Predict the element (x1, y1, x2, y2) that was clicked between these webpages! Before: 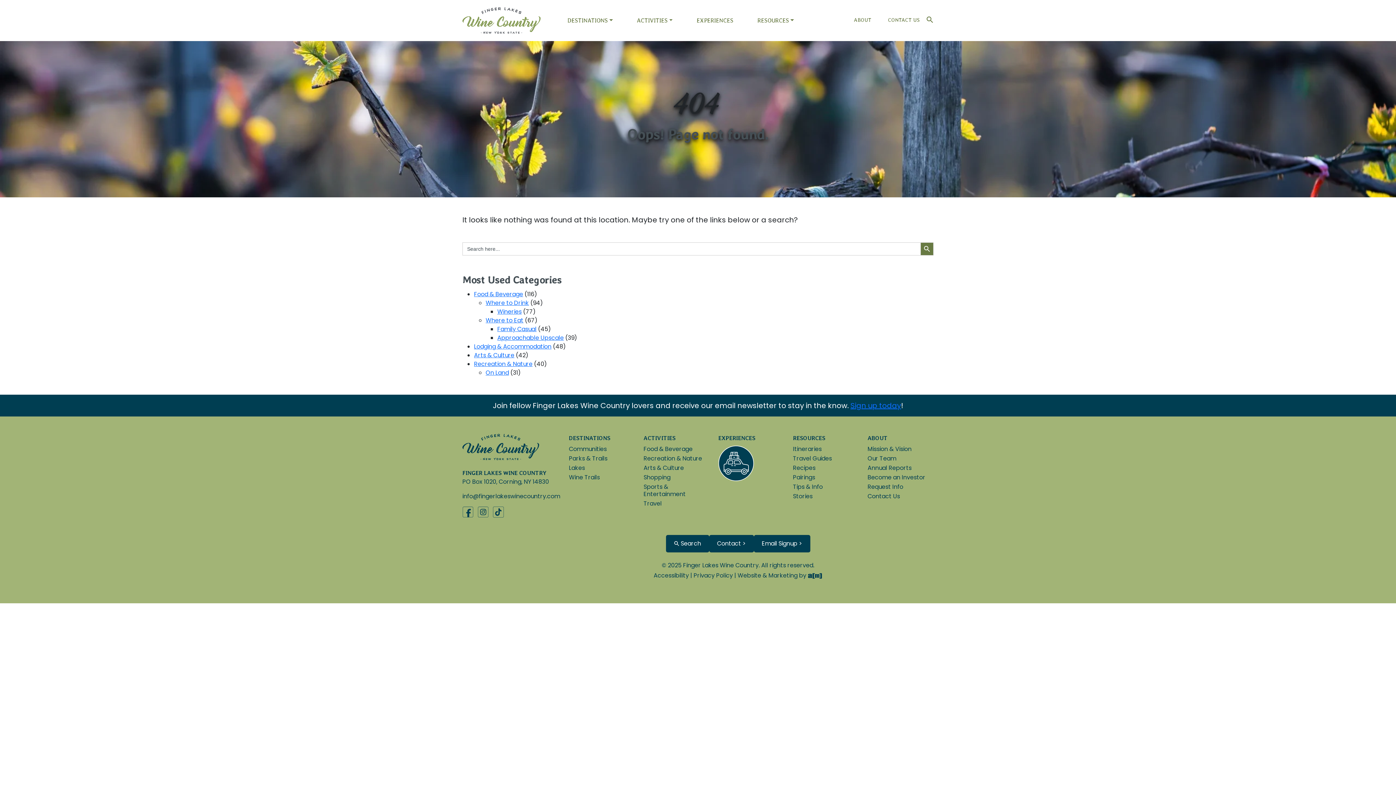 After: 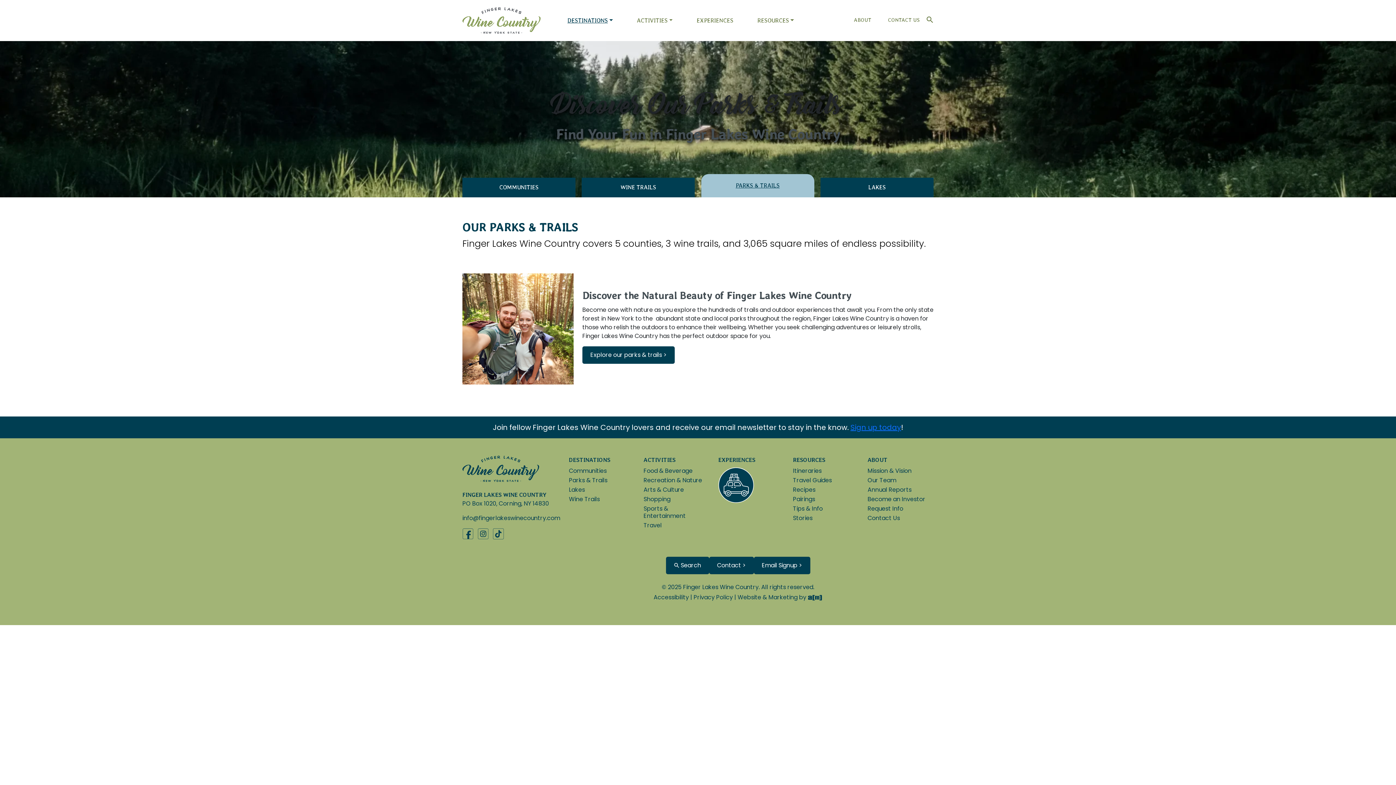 Action: bbox: (569, 454, 607, 463) label: Parks & Trails